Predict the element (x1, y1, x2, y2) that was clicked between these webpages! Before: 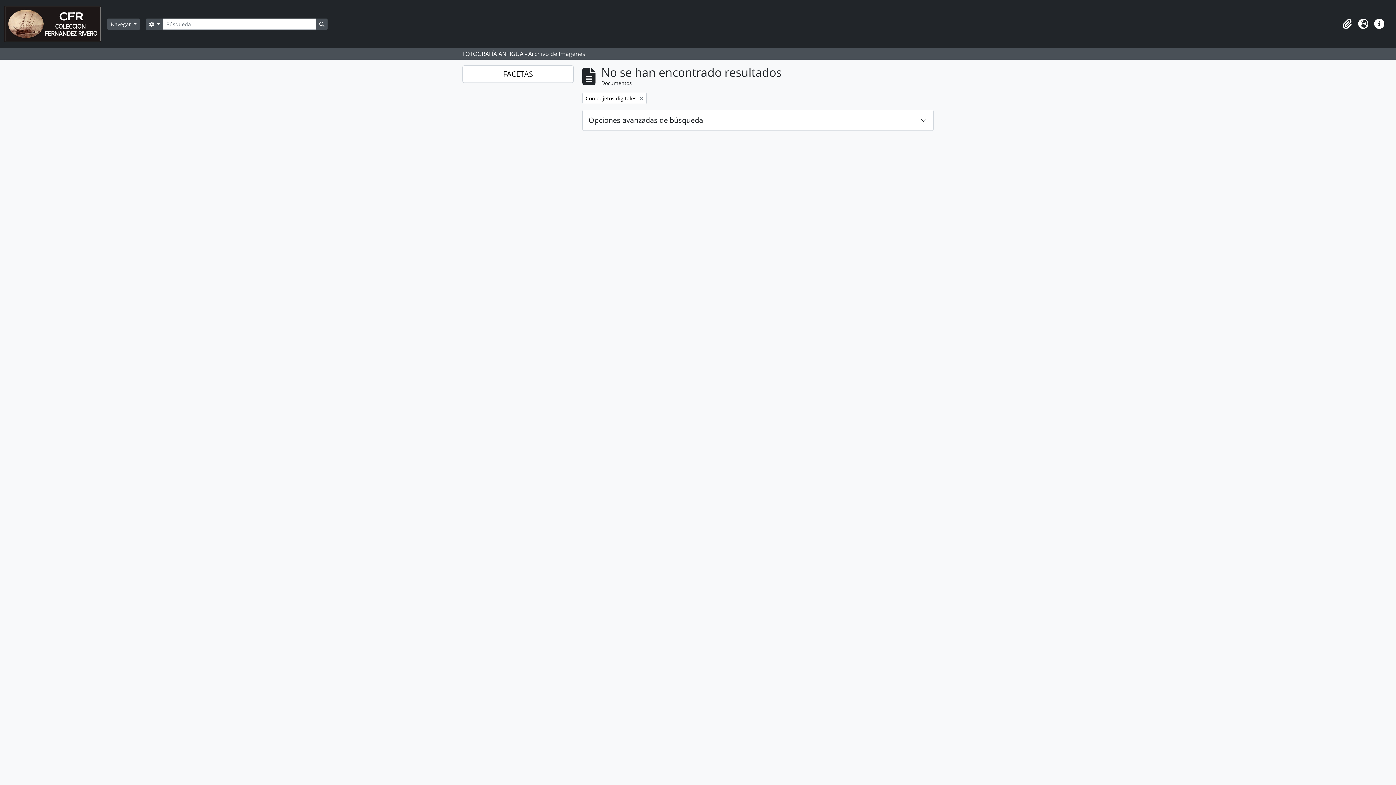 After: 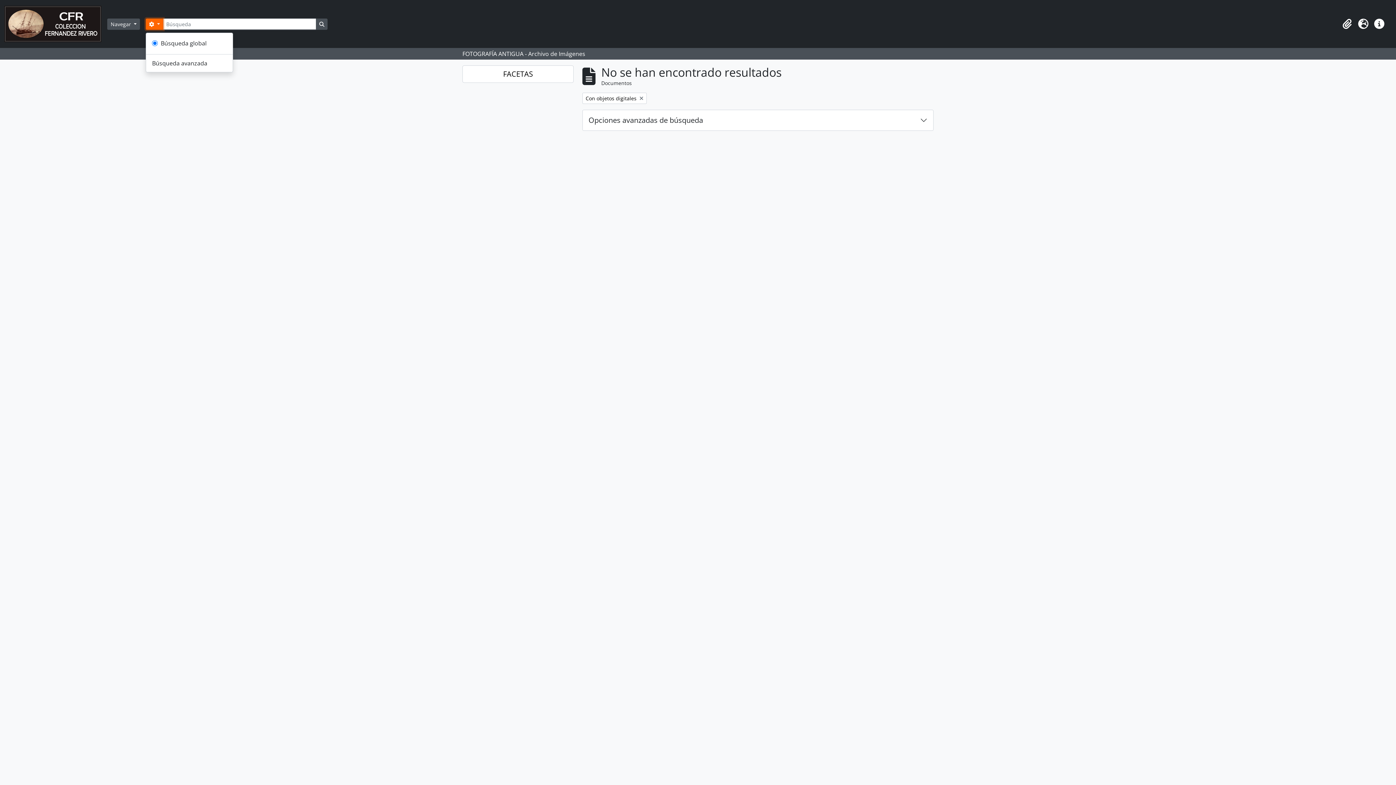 Action: bbox: (145, 18, 163, 29) label:  
Search options